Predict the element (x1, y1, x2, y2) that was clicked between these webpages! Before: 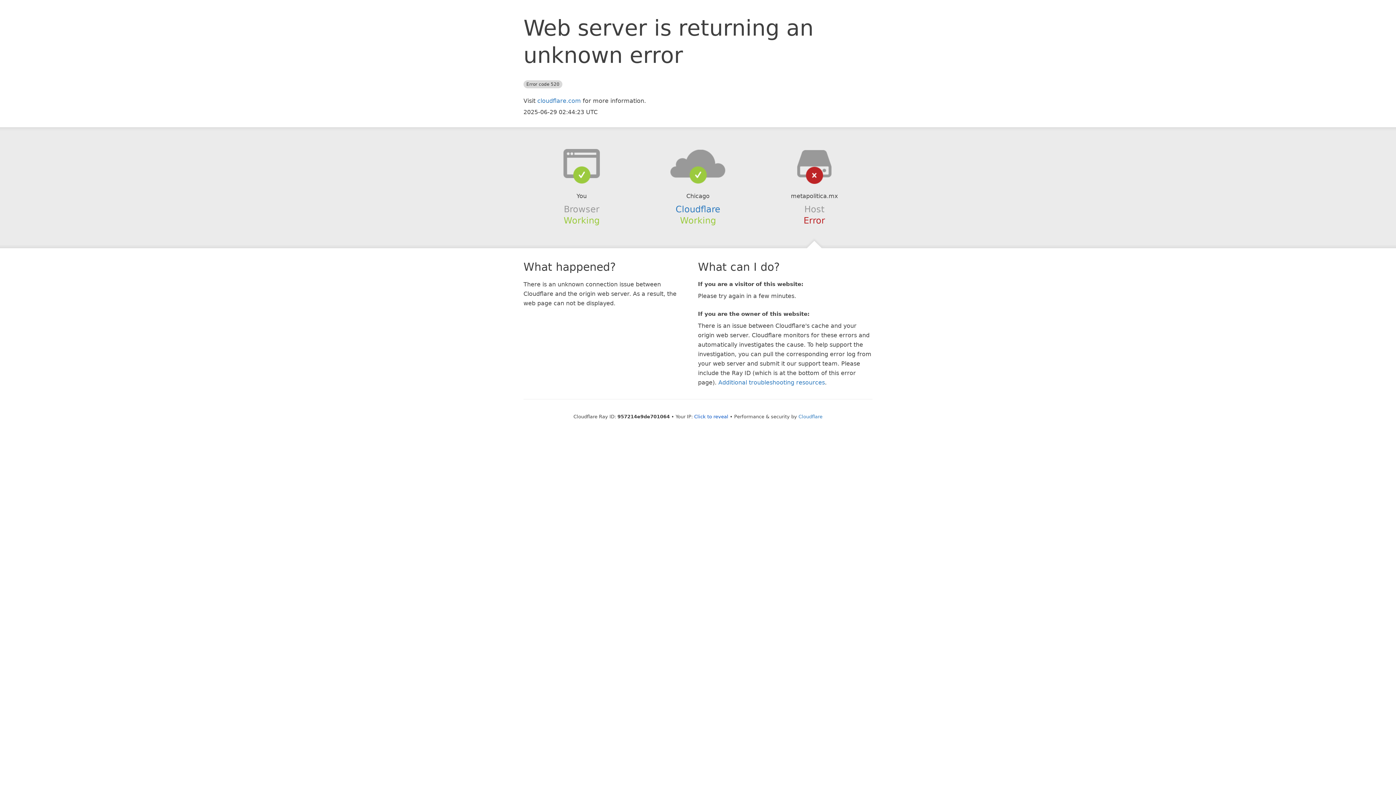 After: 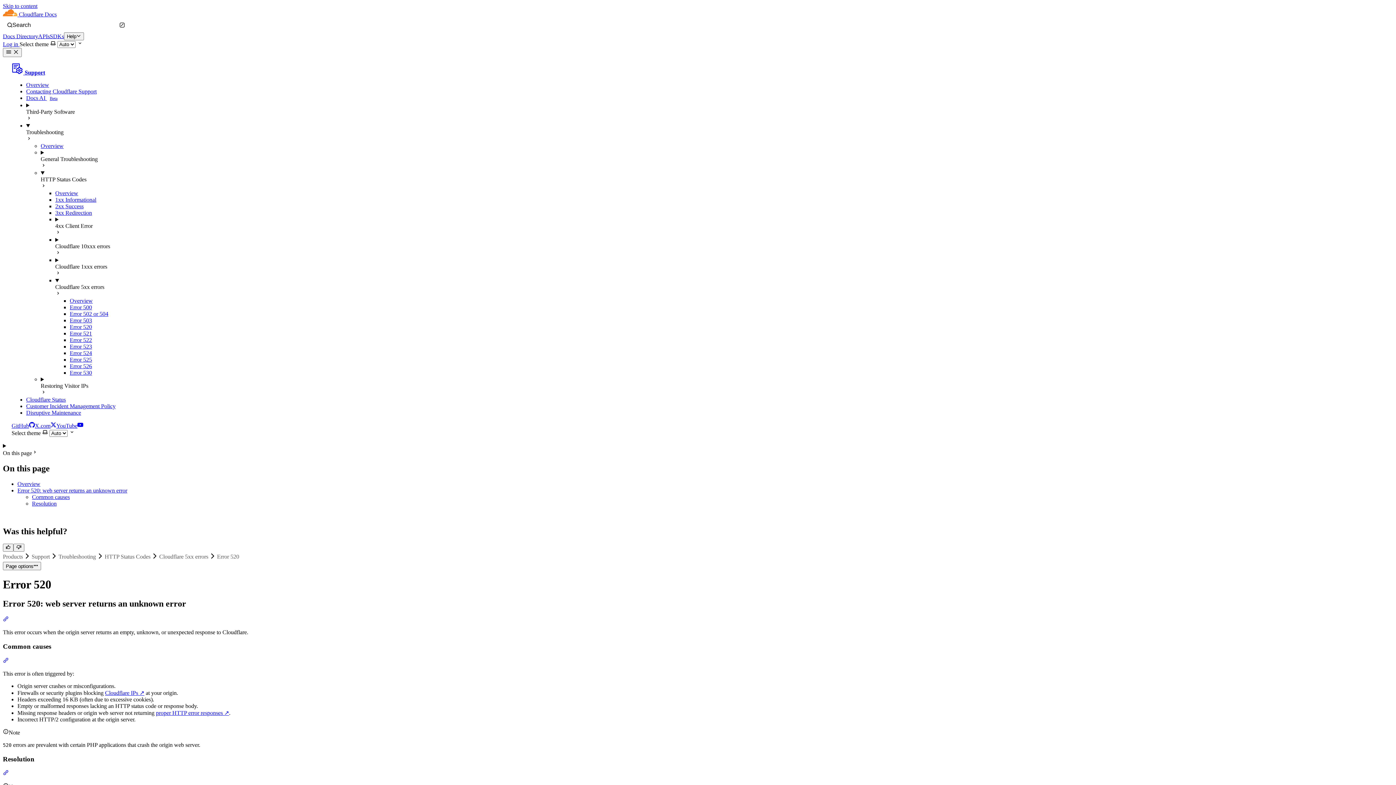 Action: label: Additional troubleshooting resources bbox: (718, 379, 825, 386)